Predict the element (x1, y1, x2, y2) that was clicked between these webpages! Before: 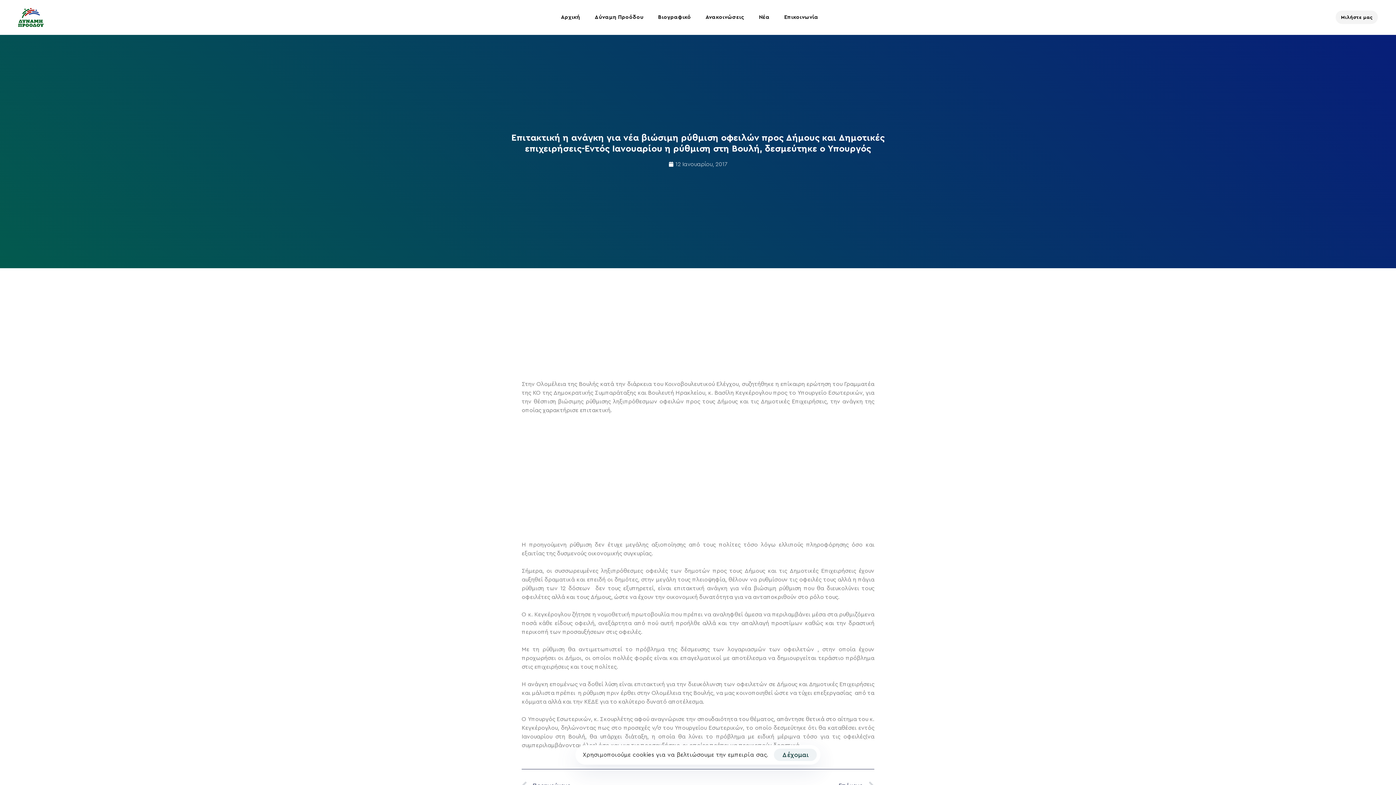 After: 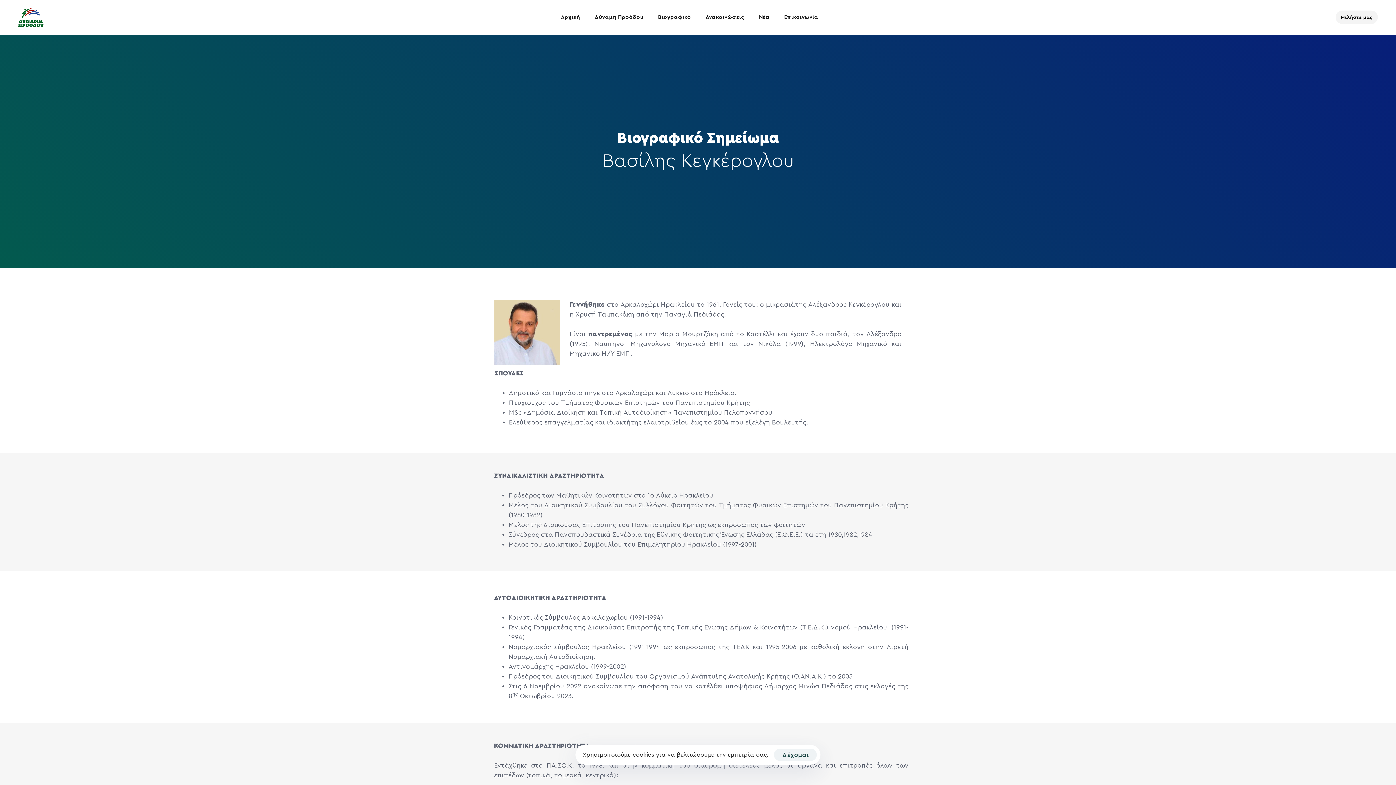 Action: bbox: (650, 0, 698, 34) label: Βιογραφικό